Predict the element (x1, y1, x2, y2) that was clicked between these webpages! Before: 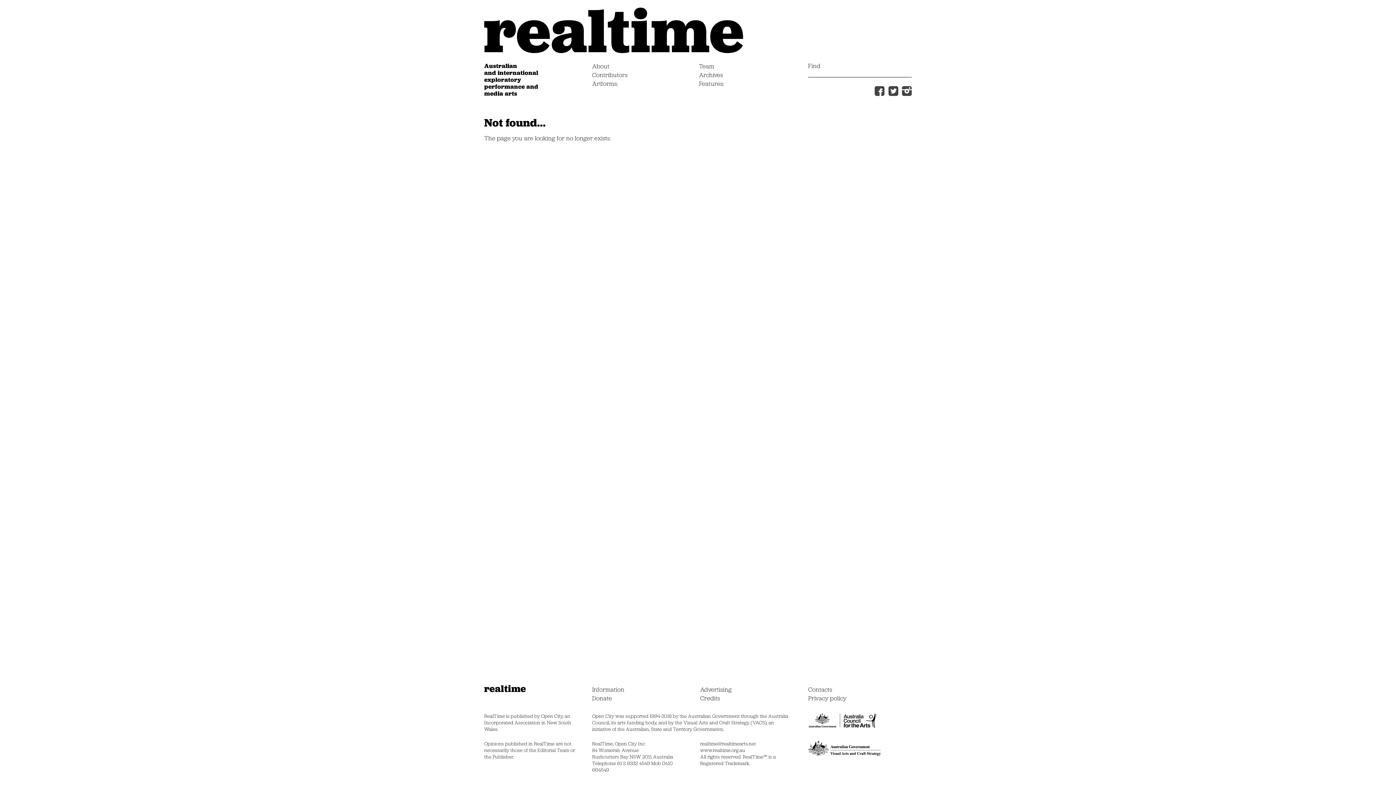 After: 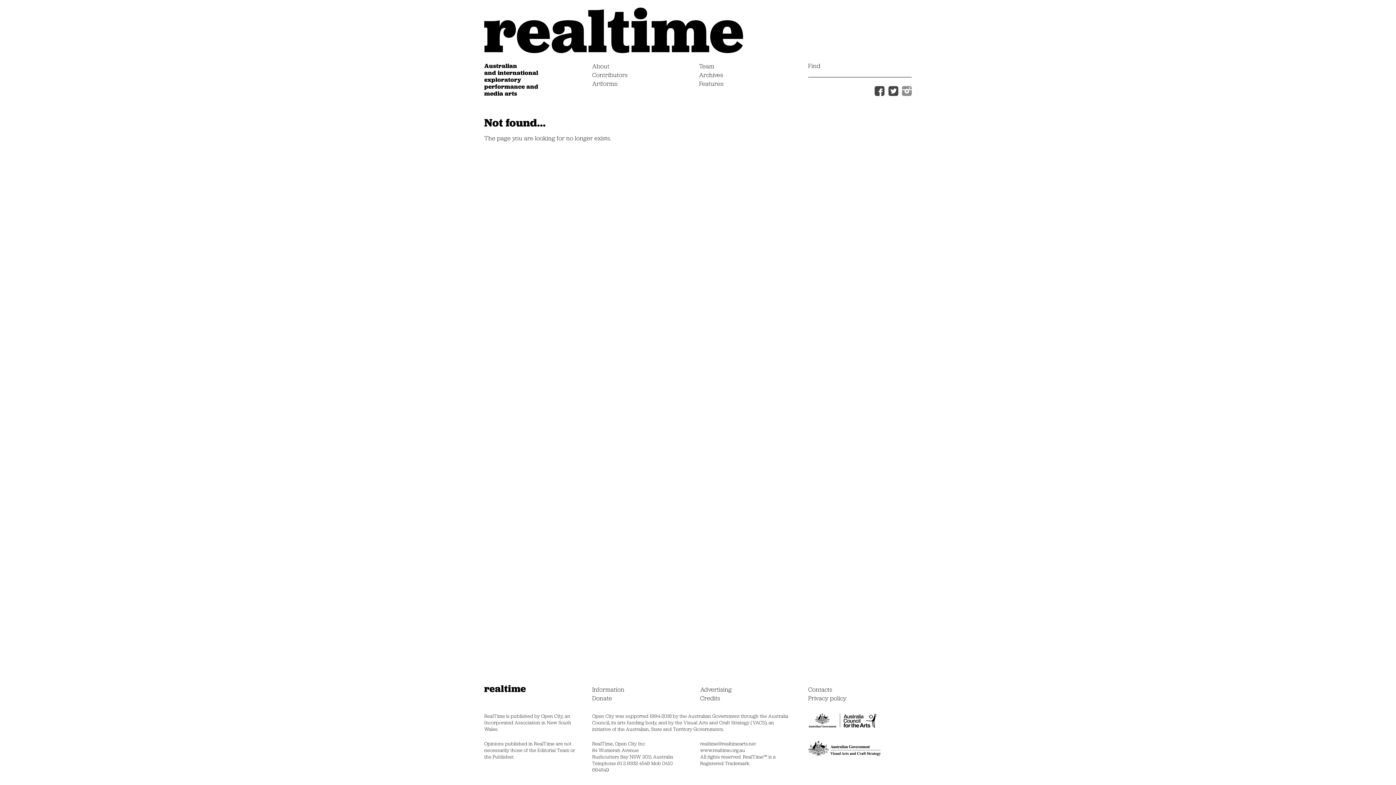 Action: bbox: (899, 86, 911, 95)